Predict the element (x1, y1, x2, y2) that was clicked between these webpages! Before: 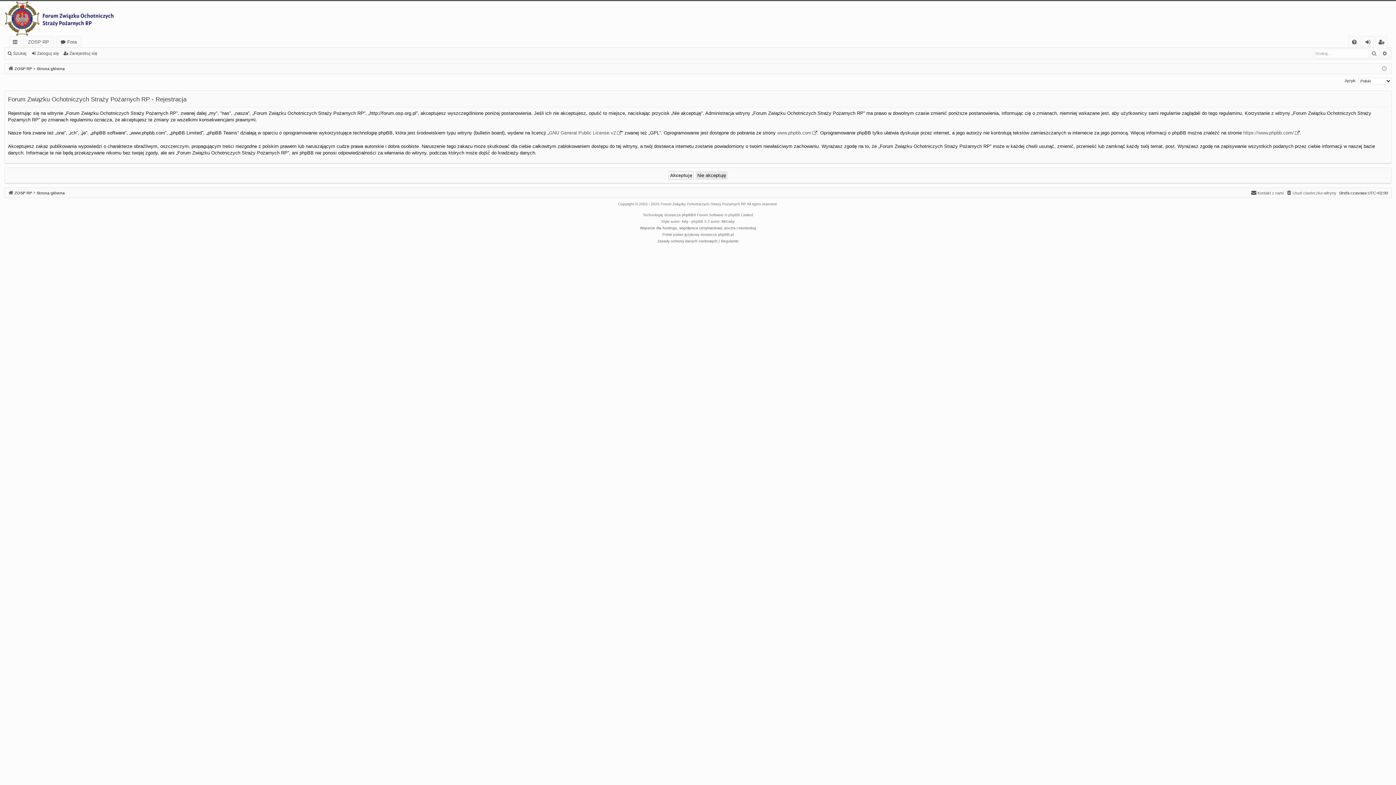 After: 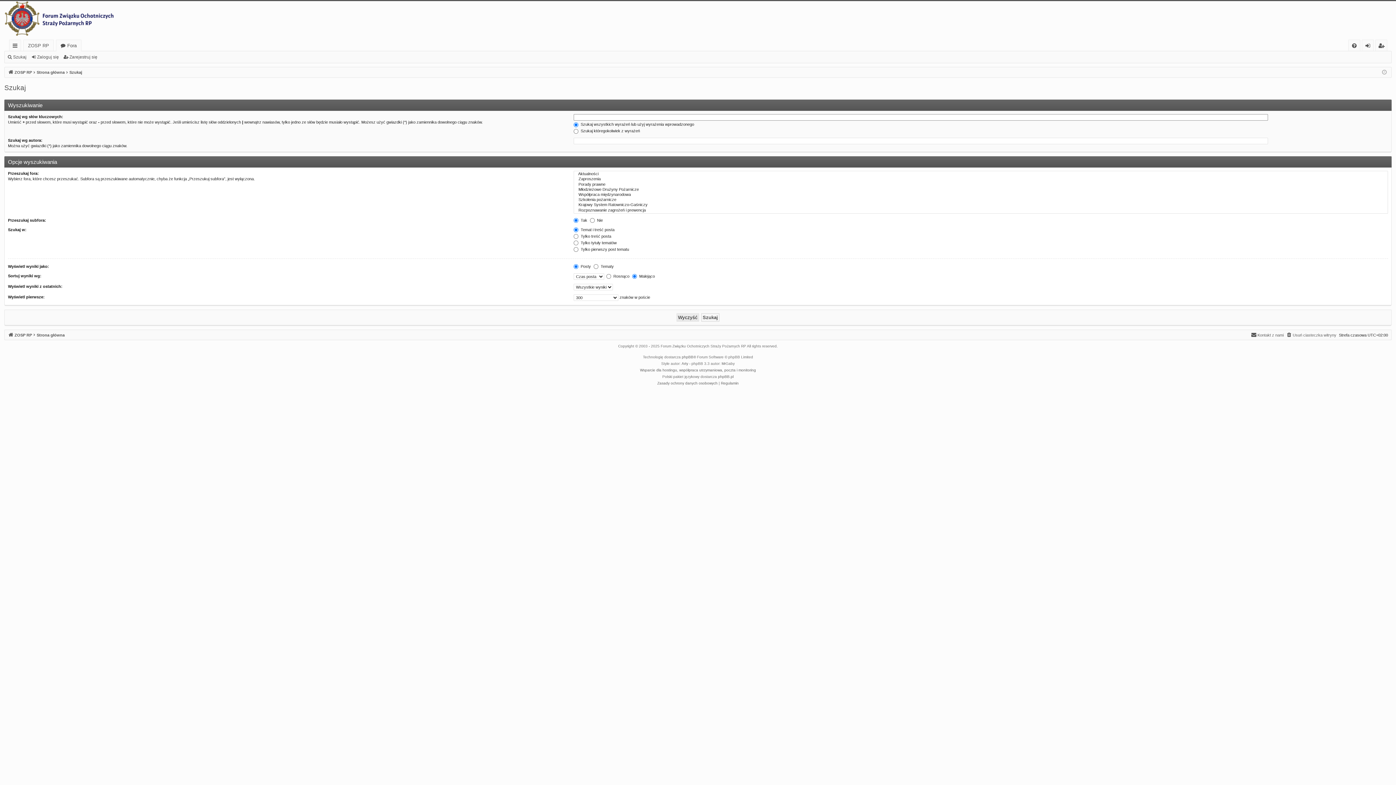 Action: label: Wyszukiwanie zaawansowane bbox: (1380, 49, 1390, 57)